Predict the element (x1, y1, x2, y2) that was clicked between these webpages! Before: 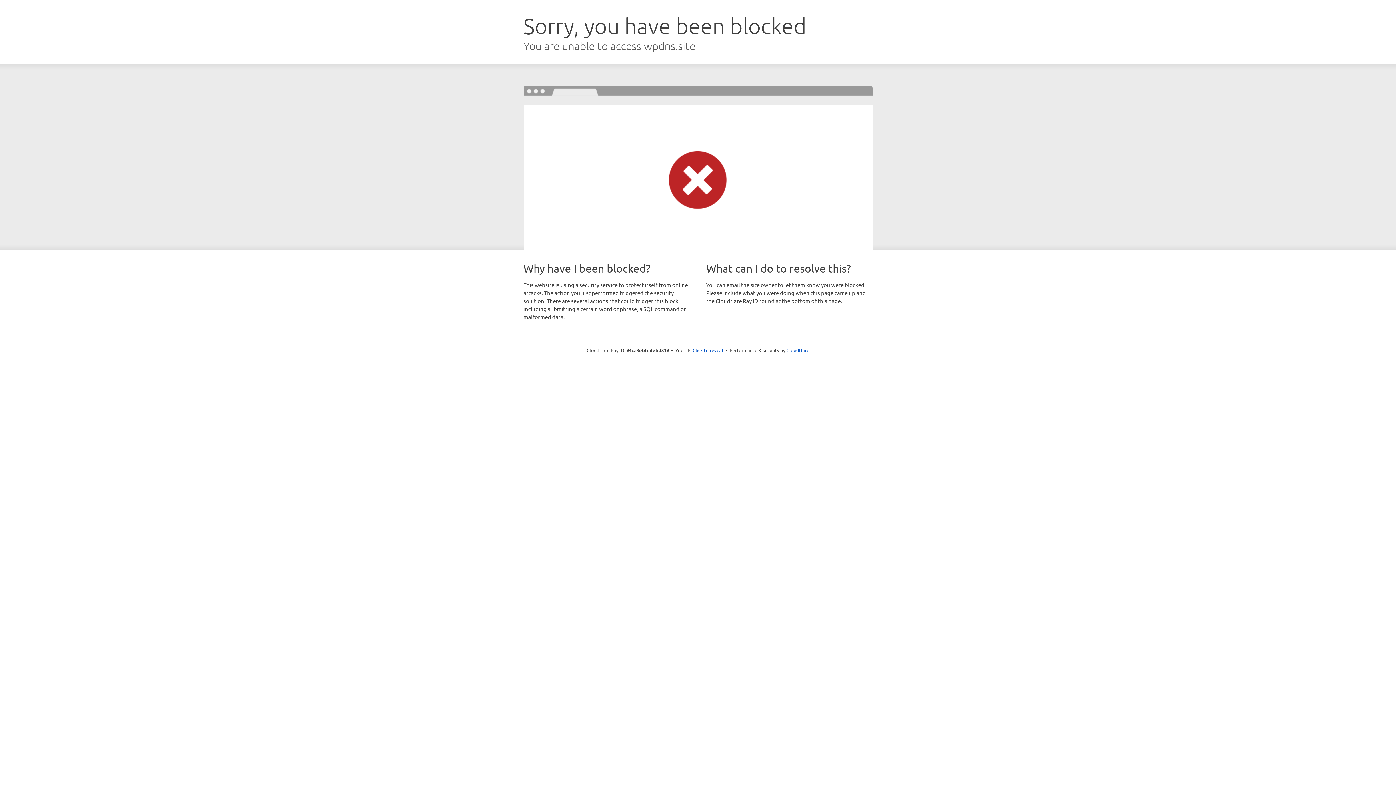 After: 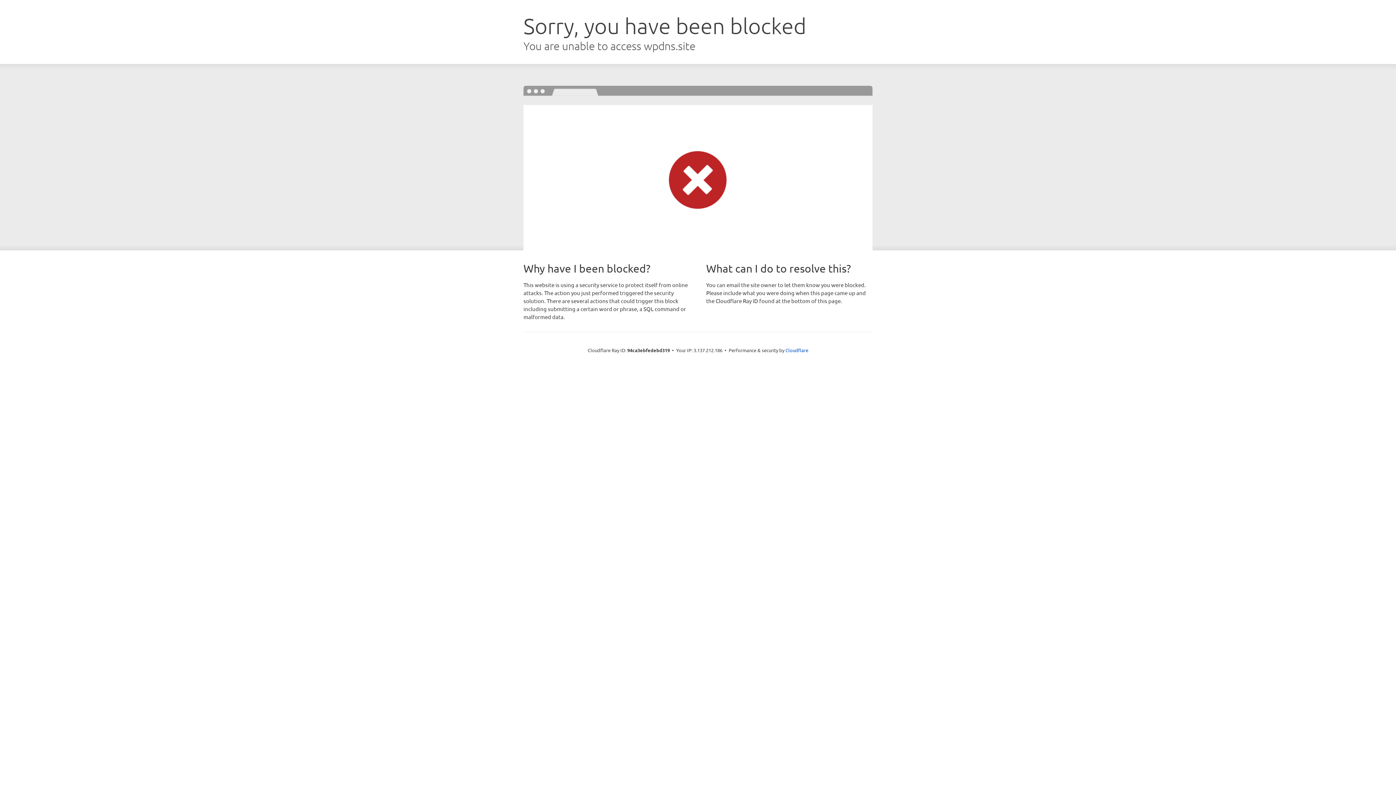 Action: label: Click to reveal bbox: (692, 346, 723, 353)